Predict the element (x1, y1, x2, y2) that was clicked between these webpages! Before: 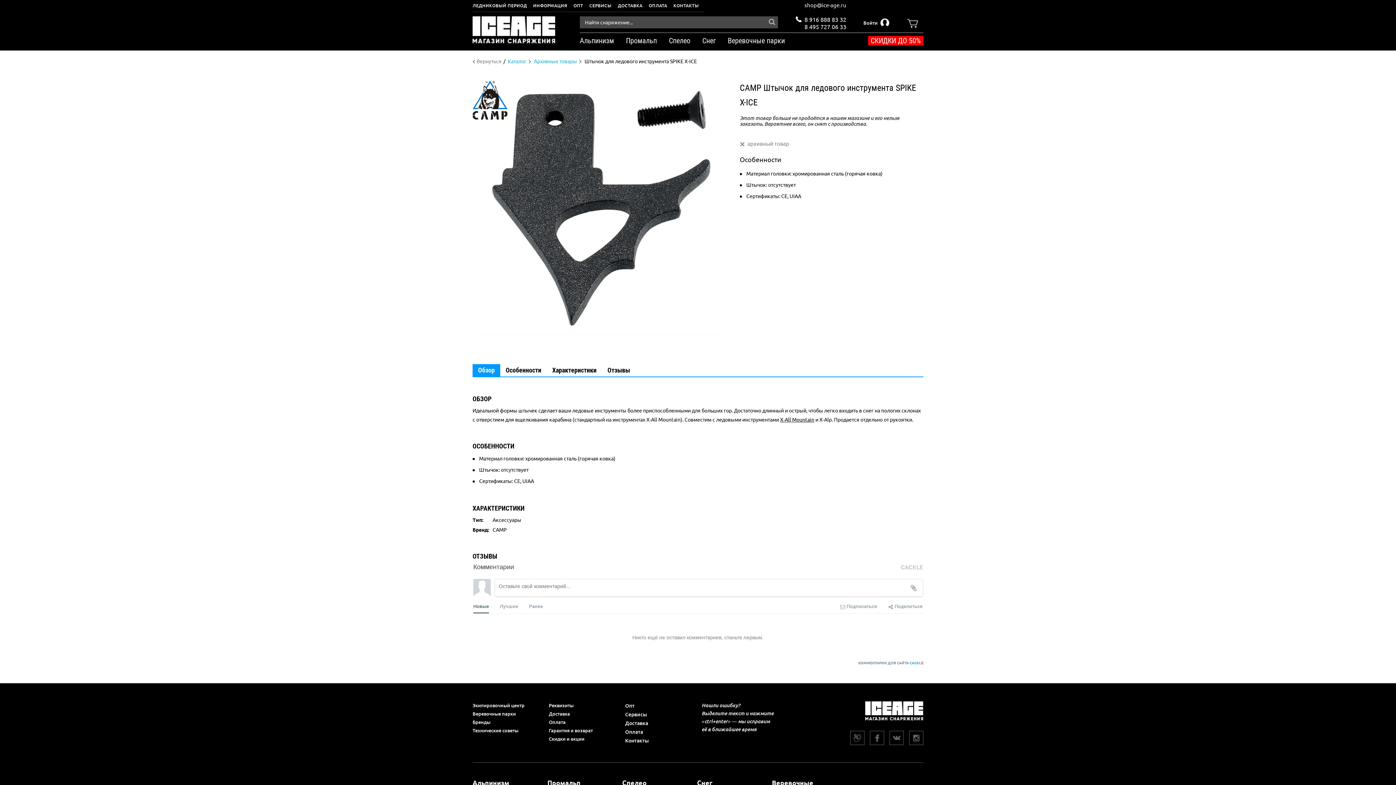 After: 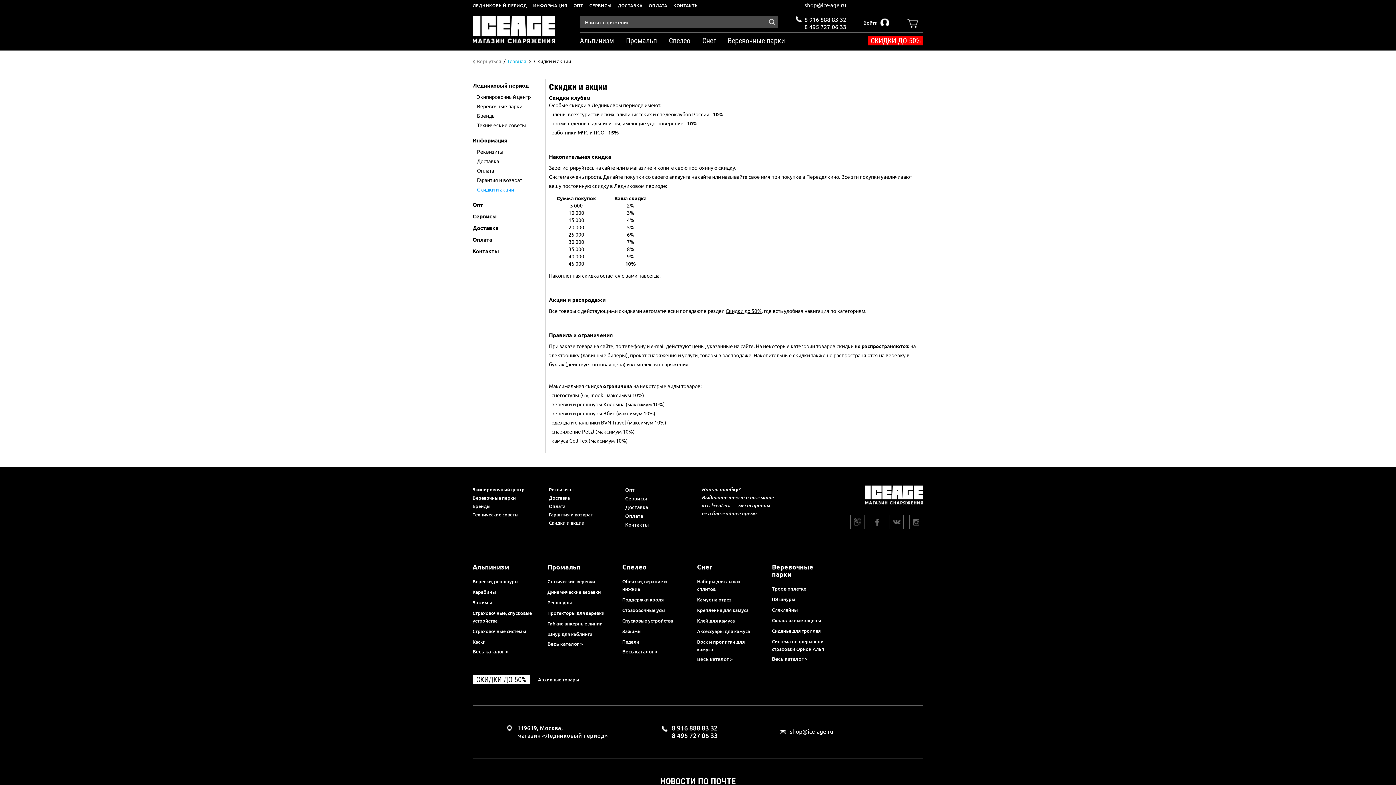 Action: bbox: (549, 678, 584, 683) label: Скидки и акции